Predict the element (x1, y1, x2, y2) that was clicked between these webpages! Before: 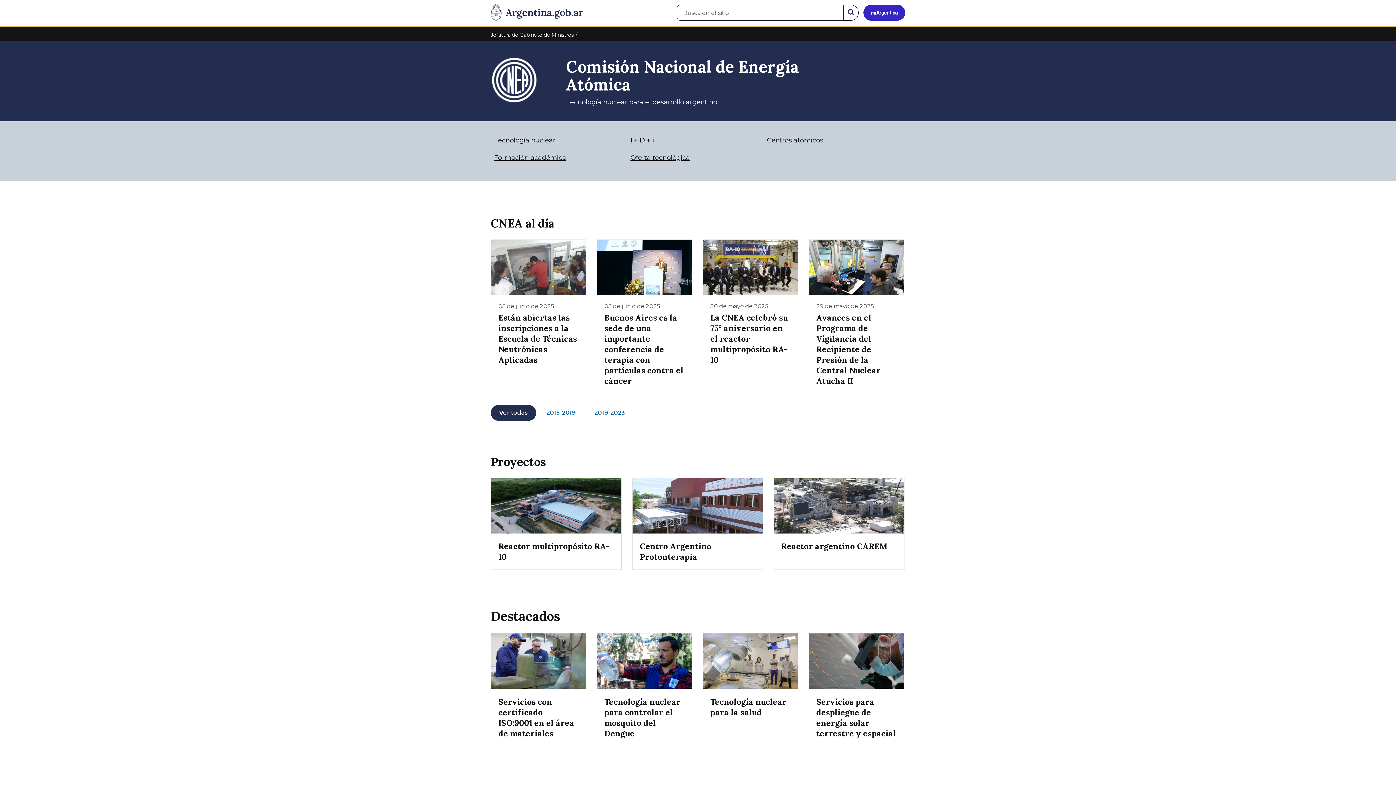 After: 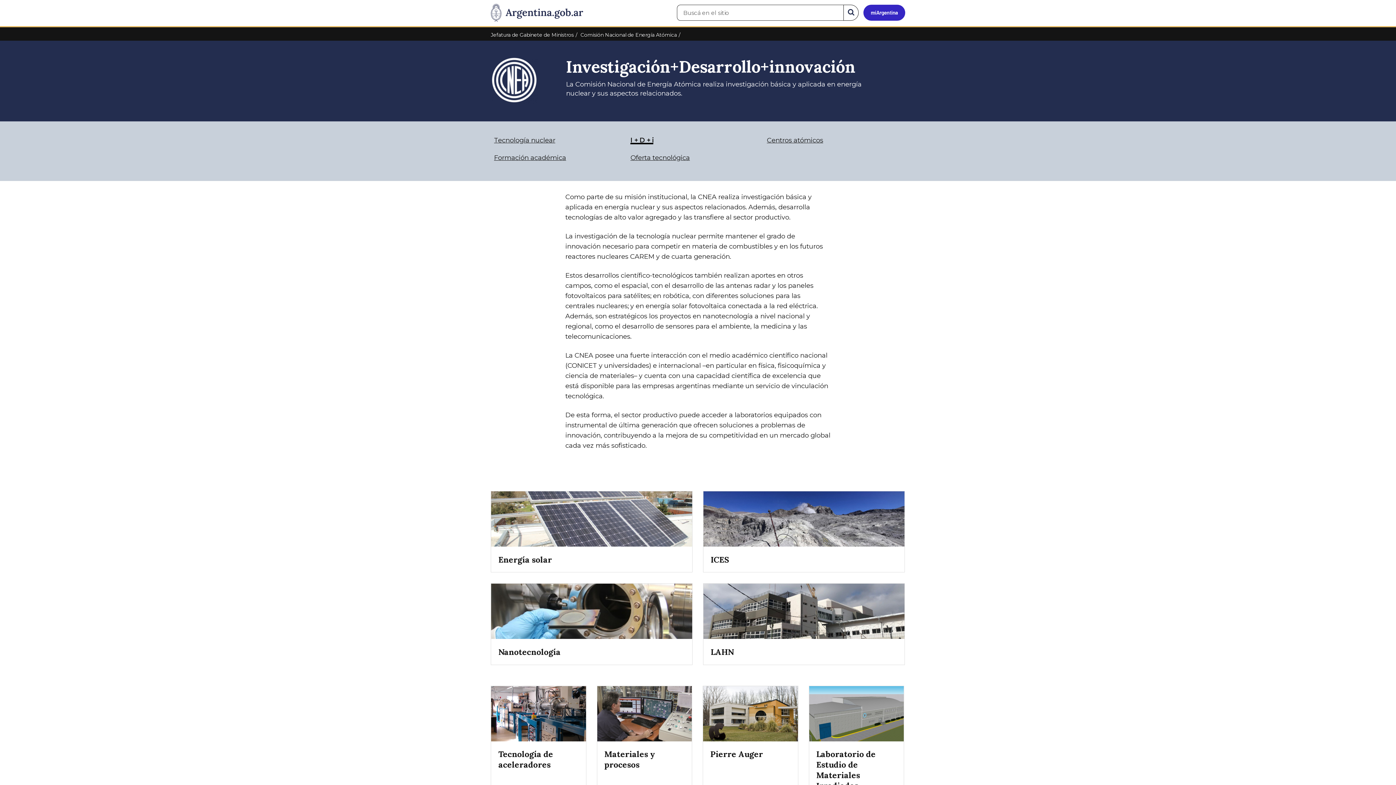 Action: label: I + D + i bbox: (630, 136, 654, 144)